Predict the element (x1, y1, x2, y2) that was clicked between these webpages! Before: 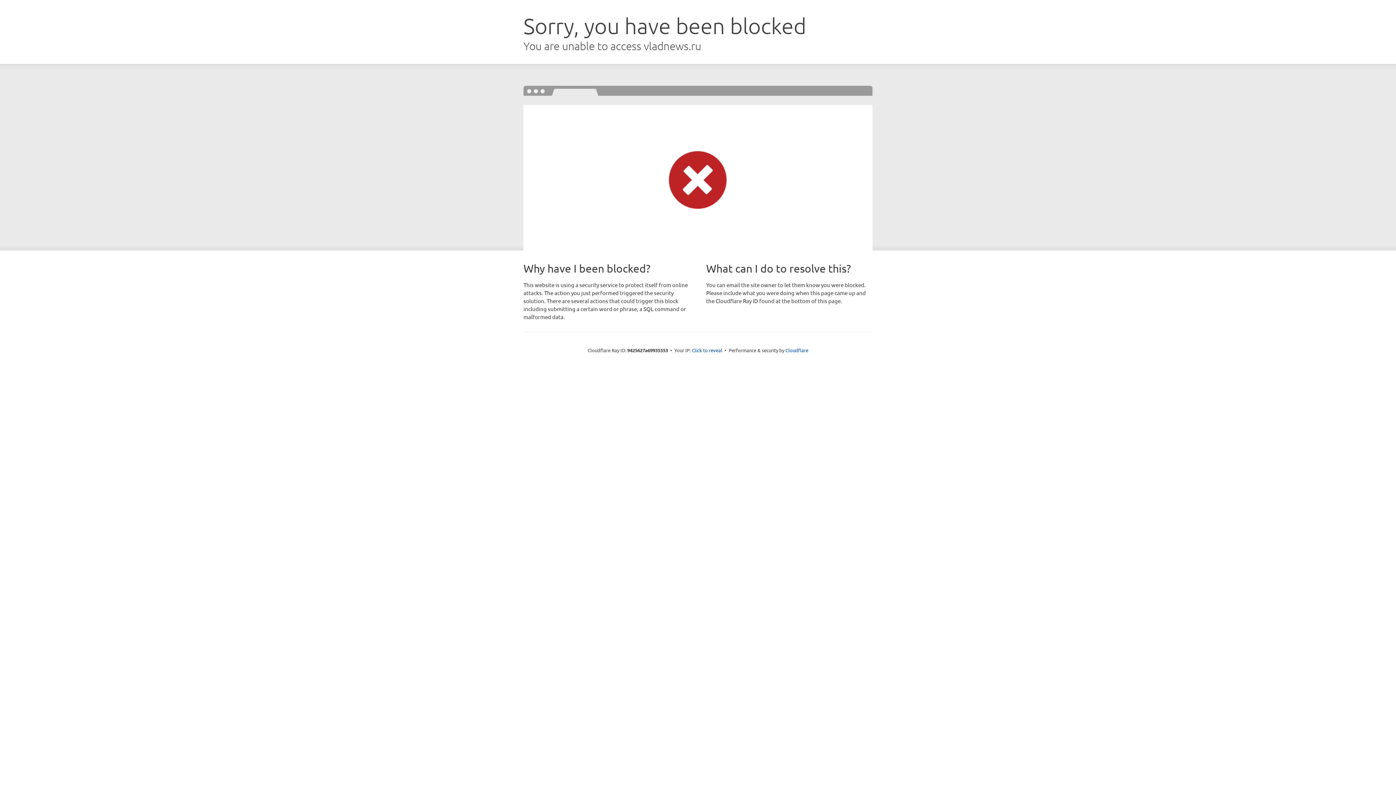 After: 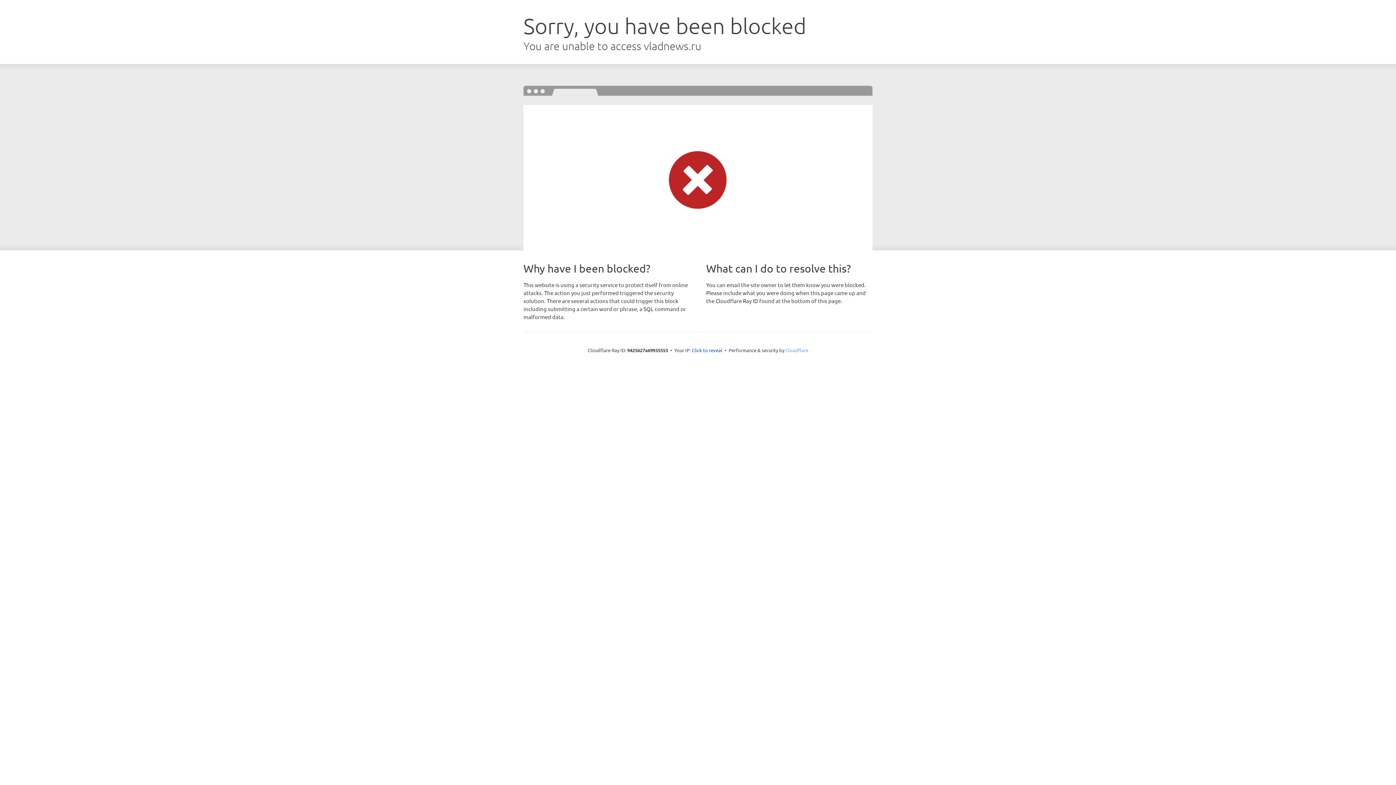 Action: bbox: (785, 347, 808, 353) label: Cloudflare